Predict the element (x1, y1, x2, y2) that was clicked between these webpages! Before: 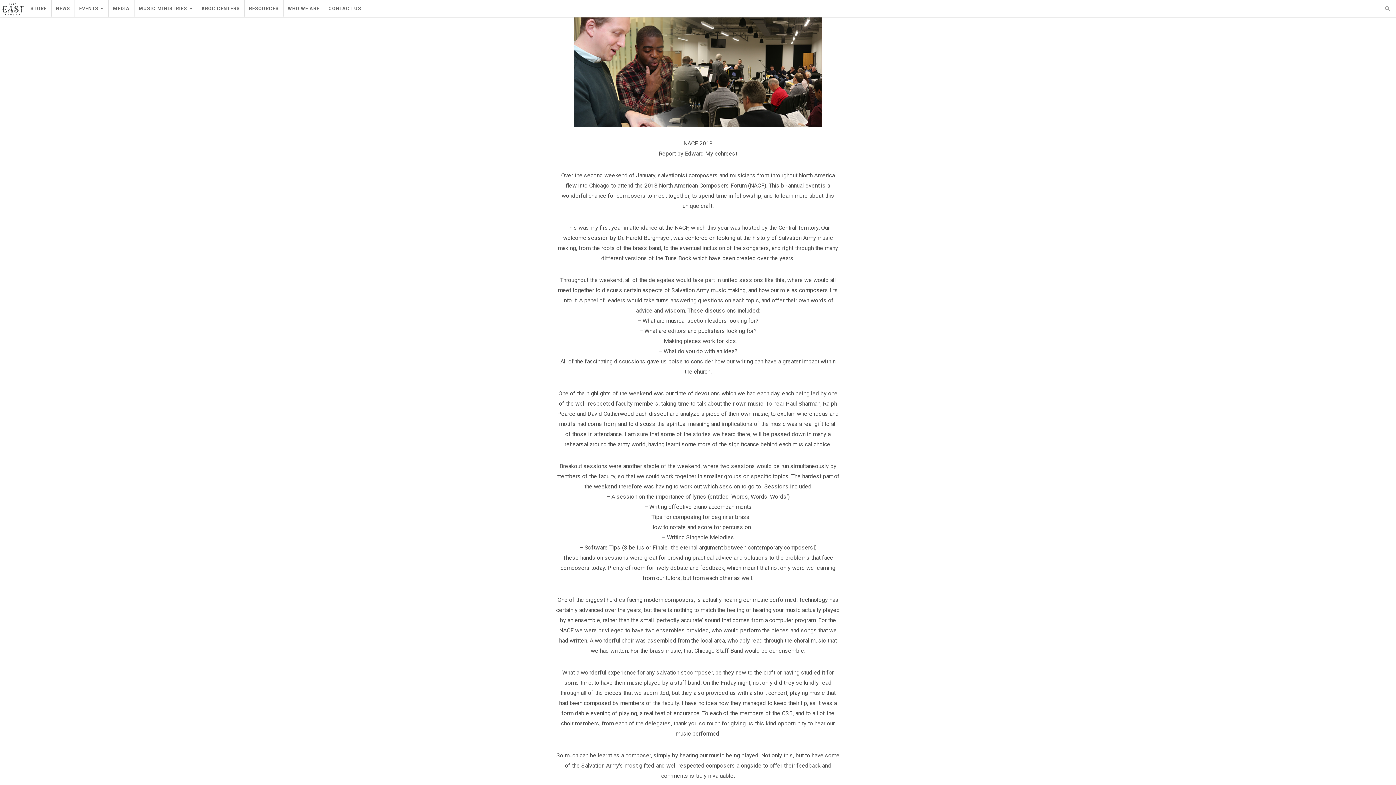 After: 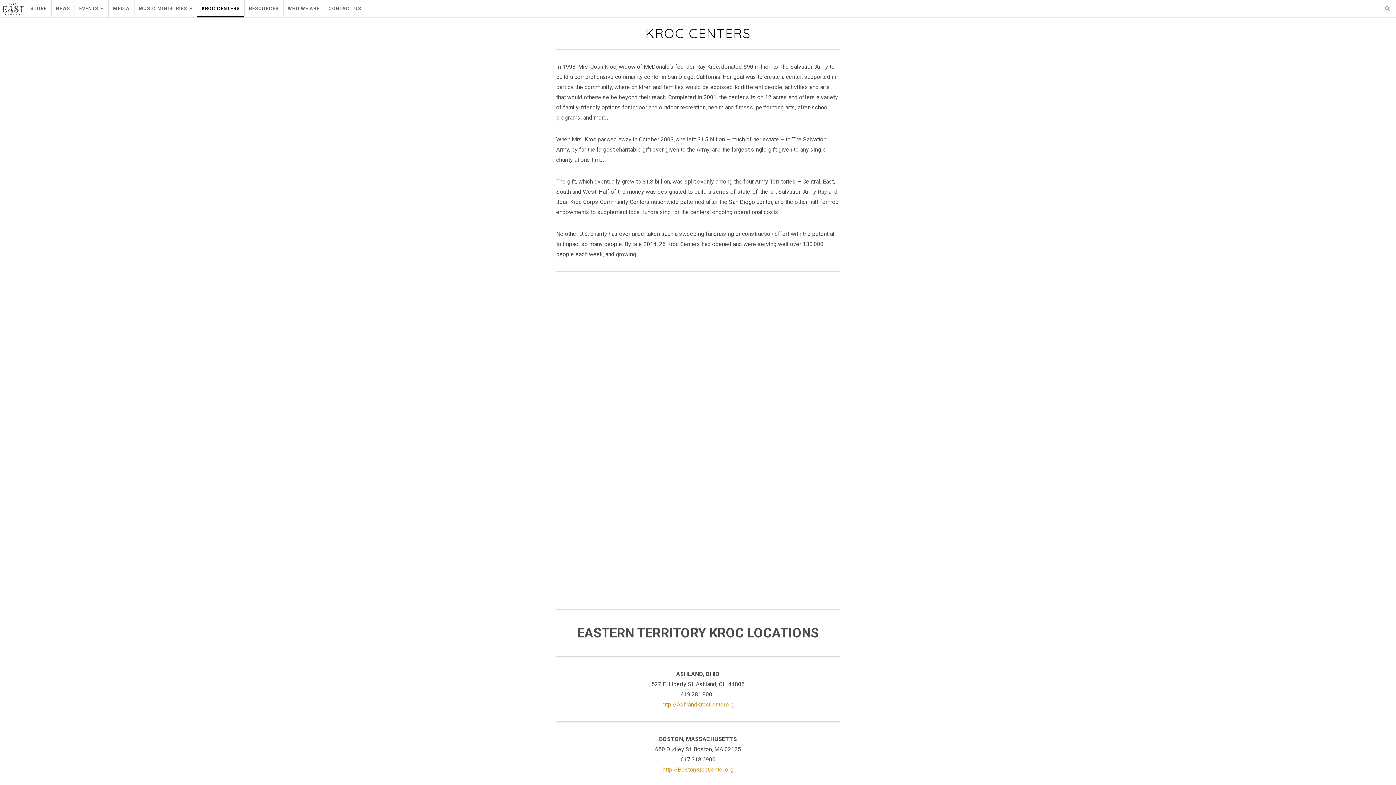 Action: label: KROC CENTERS bbox: (197, 0, 244, 17)